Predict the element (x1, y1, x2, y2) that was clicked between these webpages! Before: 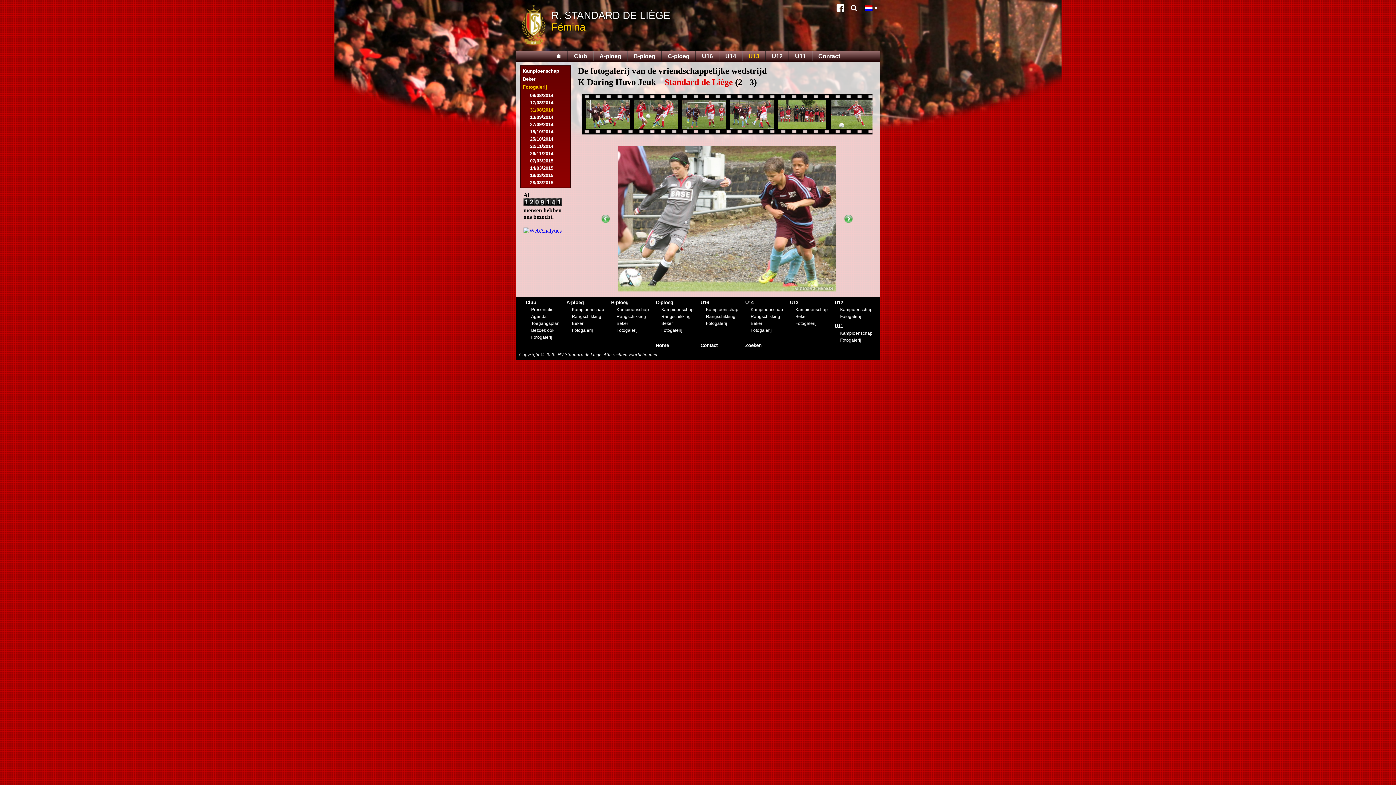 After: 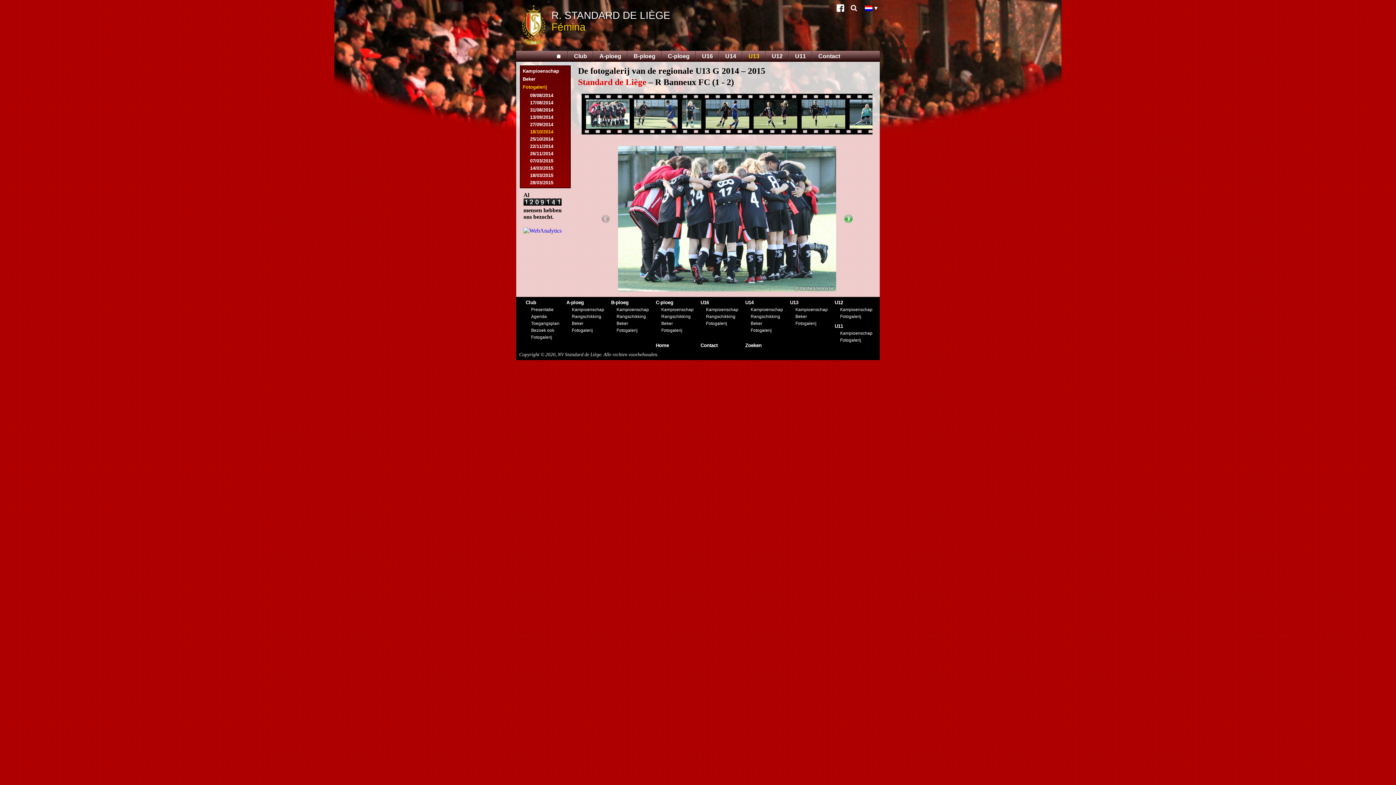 Action: label: 18/10/2014 bbox: (530, 129, 568, 134)